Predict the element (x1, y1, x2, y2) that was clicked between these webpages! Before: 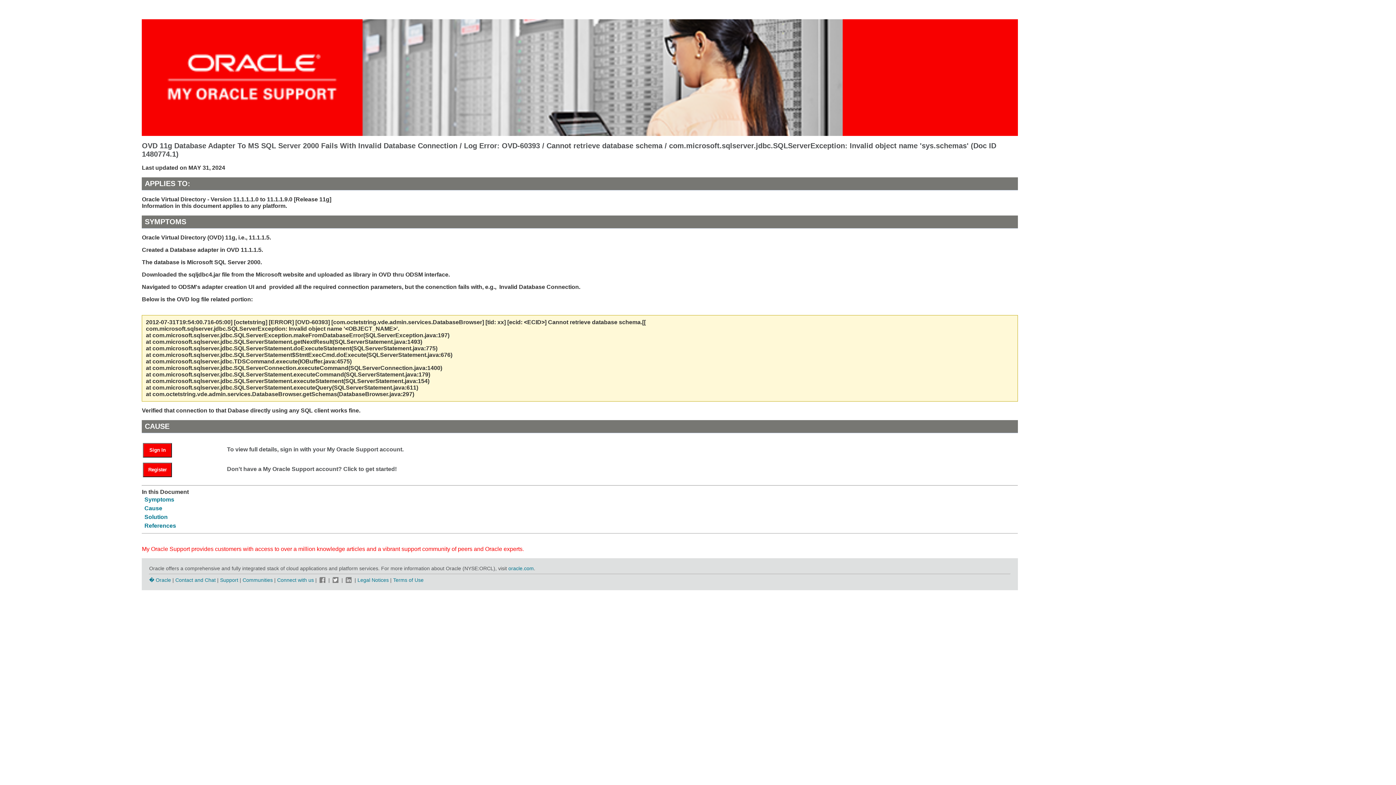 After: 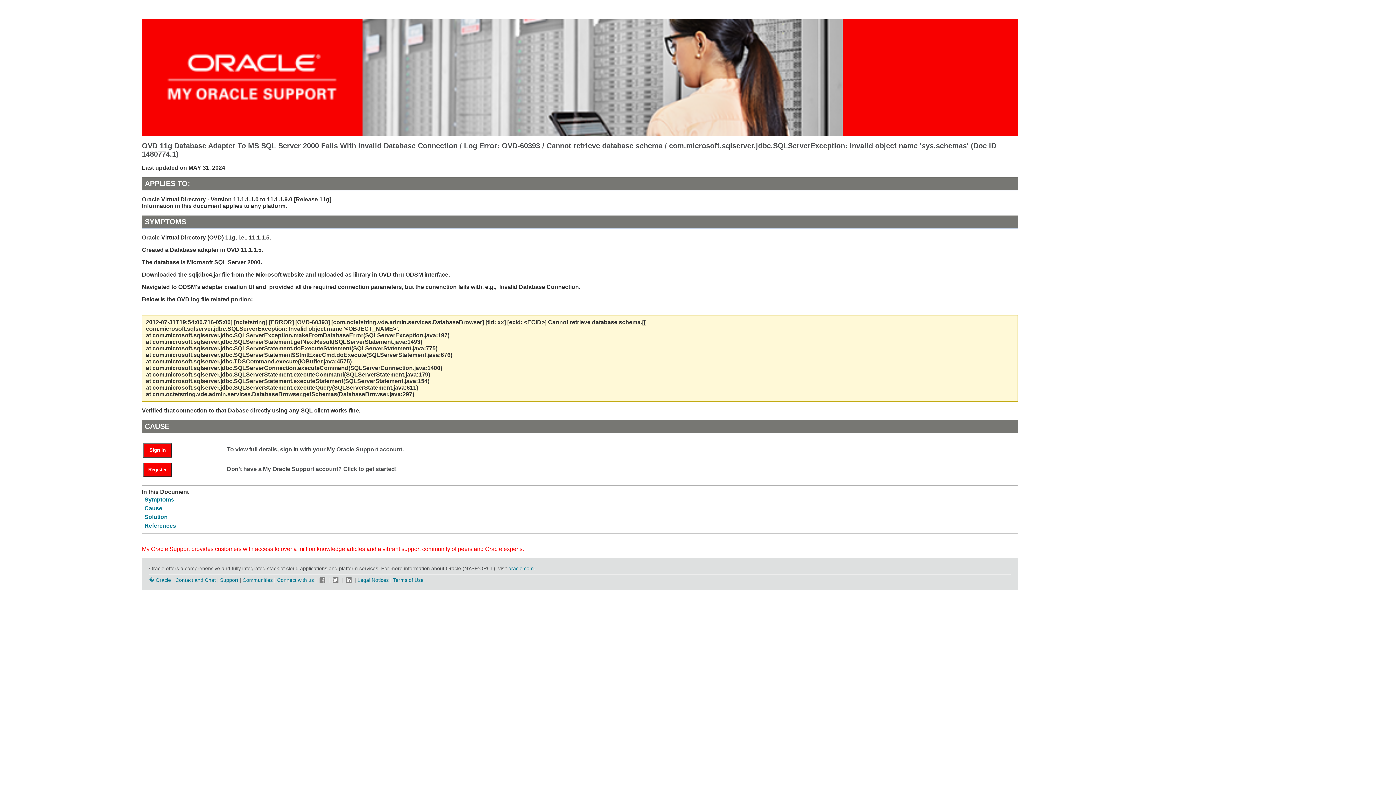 Action: bbox: (344, 577, 353, 583)